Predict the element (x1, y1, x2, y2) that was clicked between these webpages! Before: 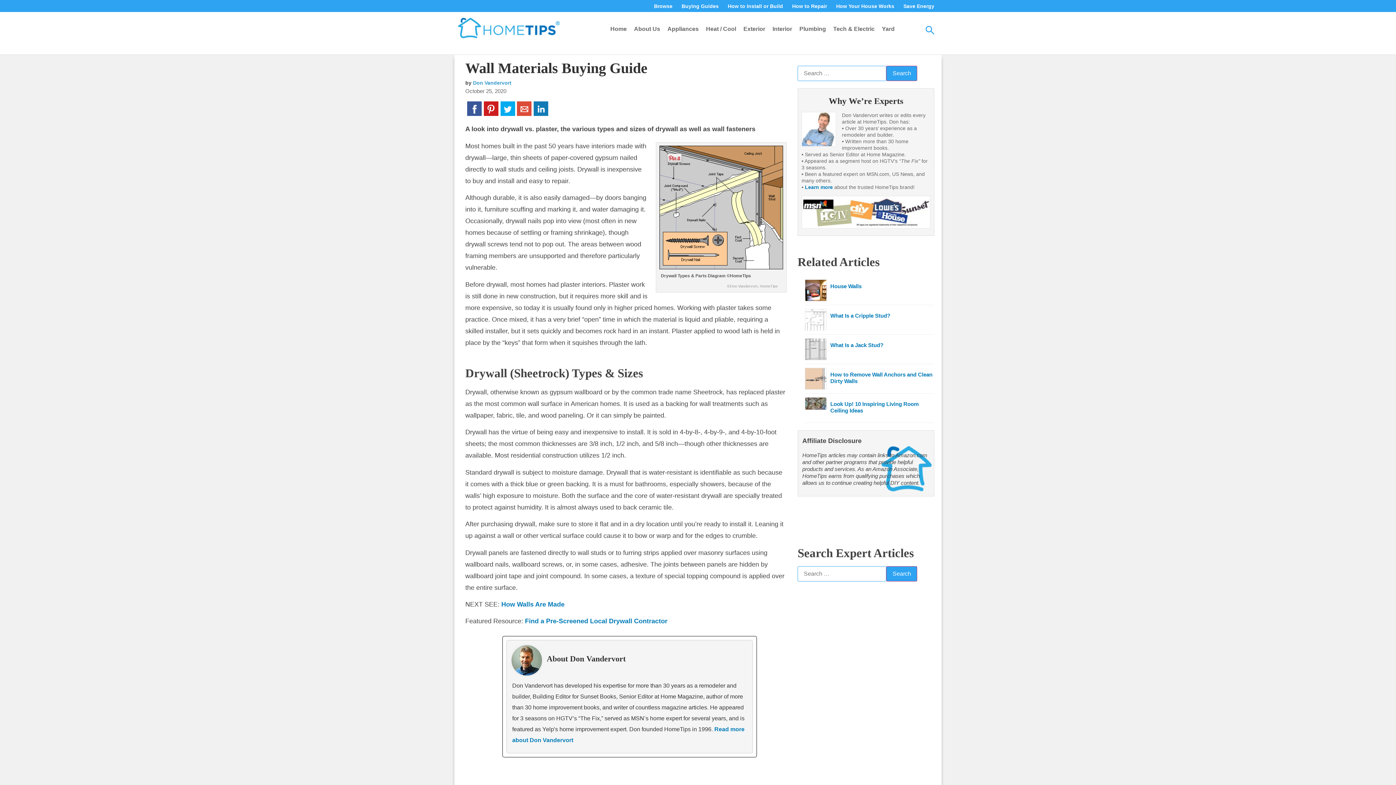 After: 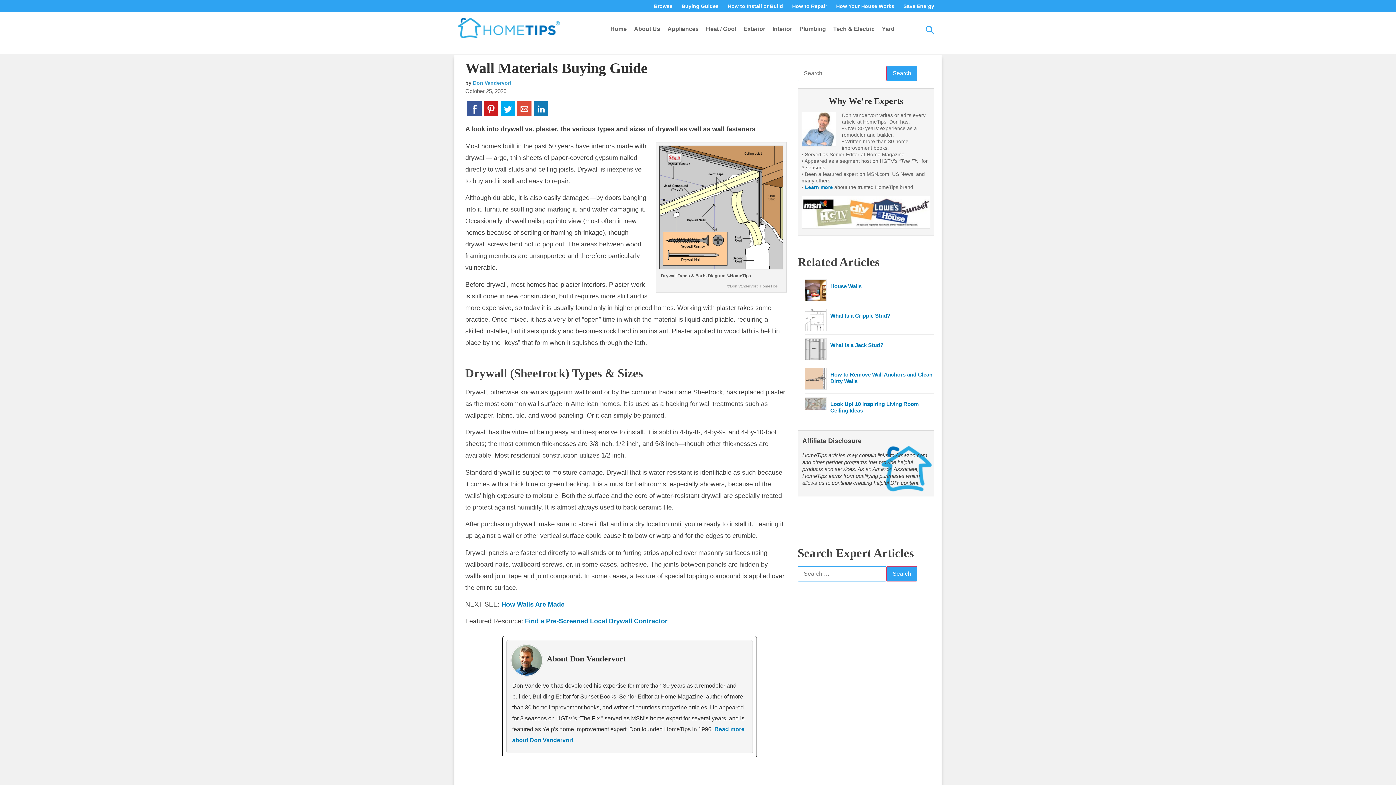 Action: bbox: (805, 404, 826, 411)